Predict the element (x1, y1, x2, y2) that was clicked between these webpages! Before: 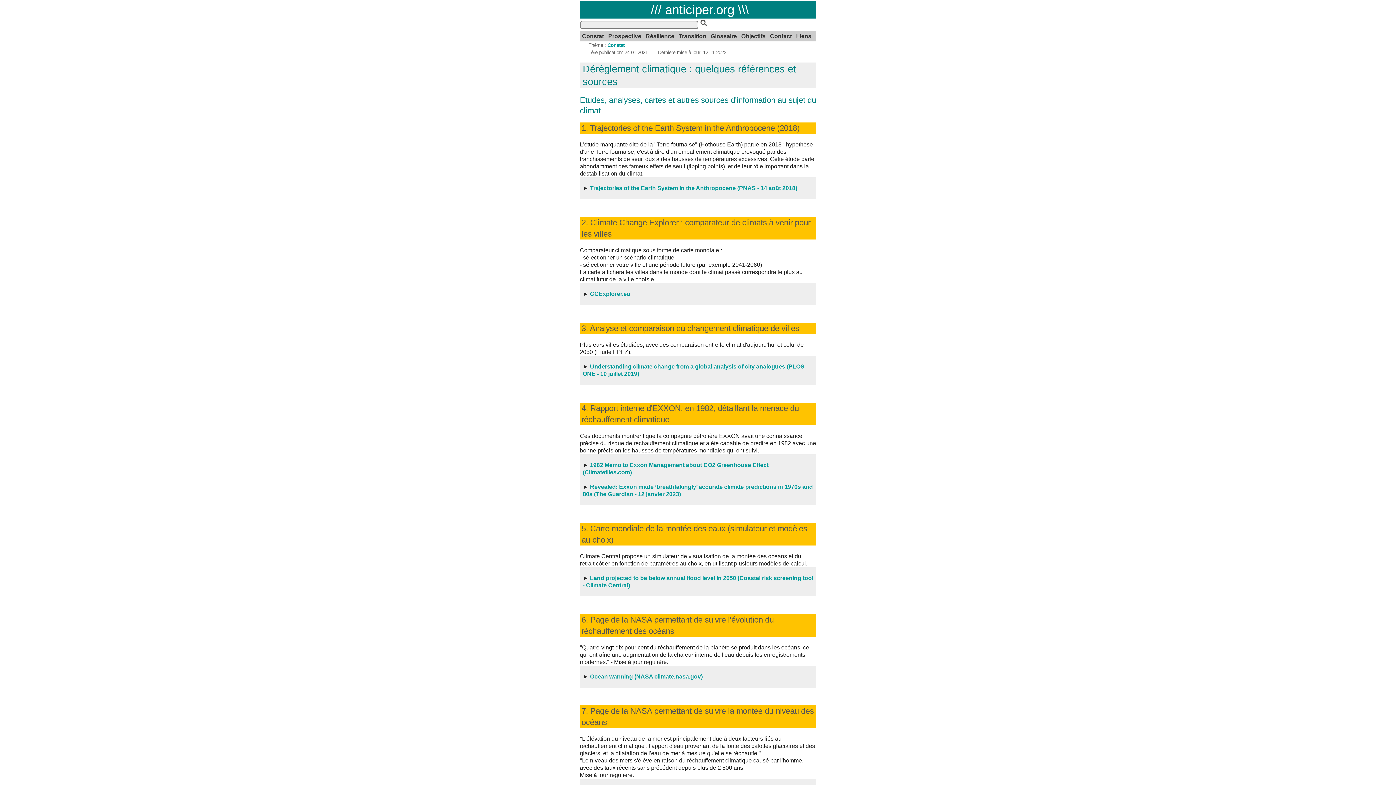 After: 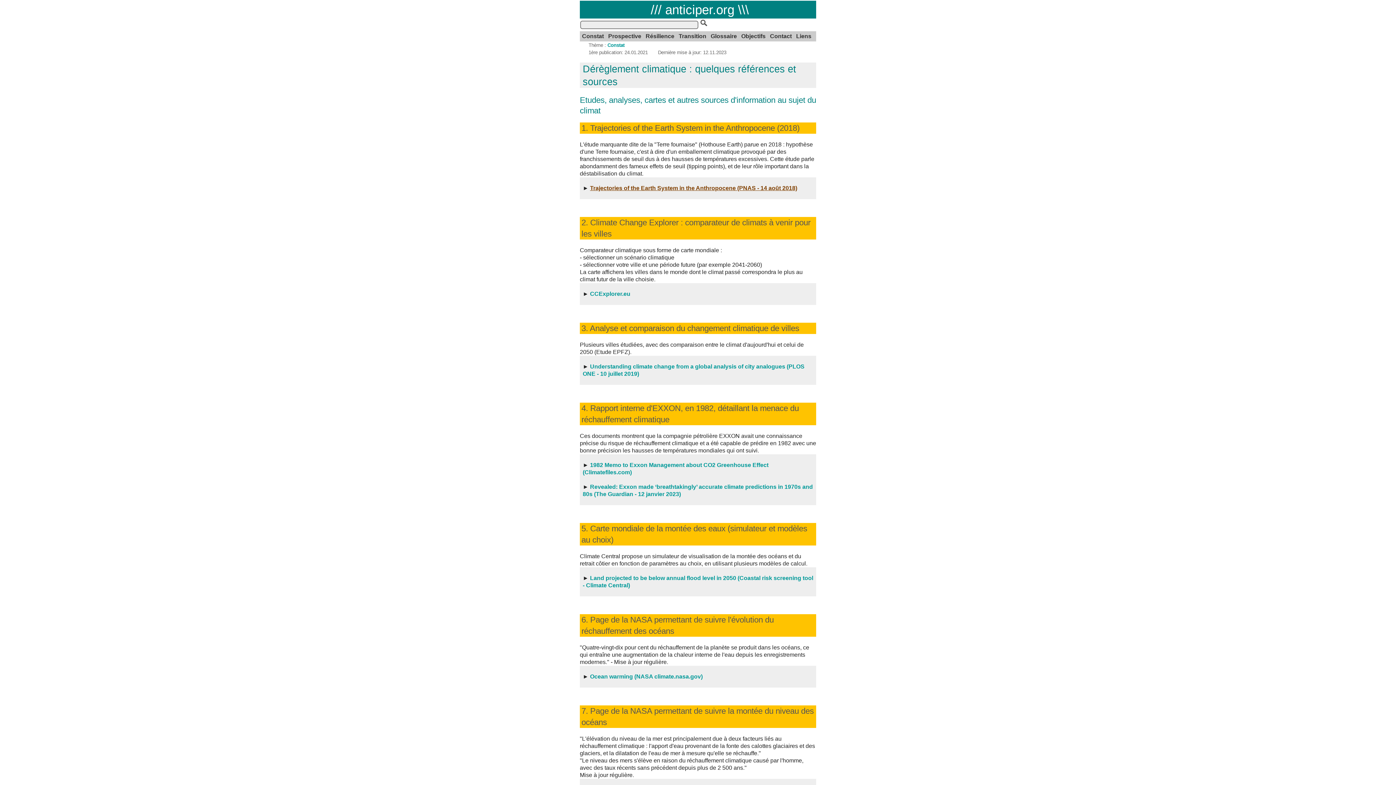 Action: bbox: (590, 185, 797, 191) label: Trajectories of the Earth System in the Anthropocene (PNAS - 14 août 2018)